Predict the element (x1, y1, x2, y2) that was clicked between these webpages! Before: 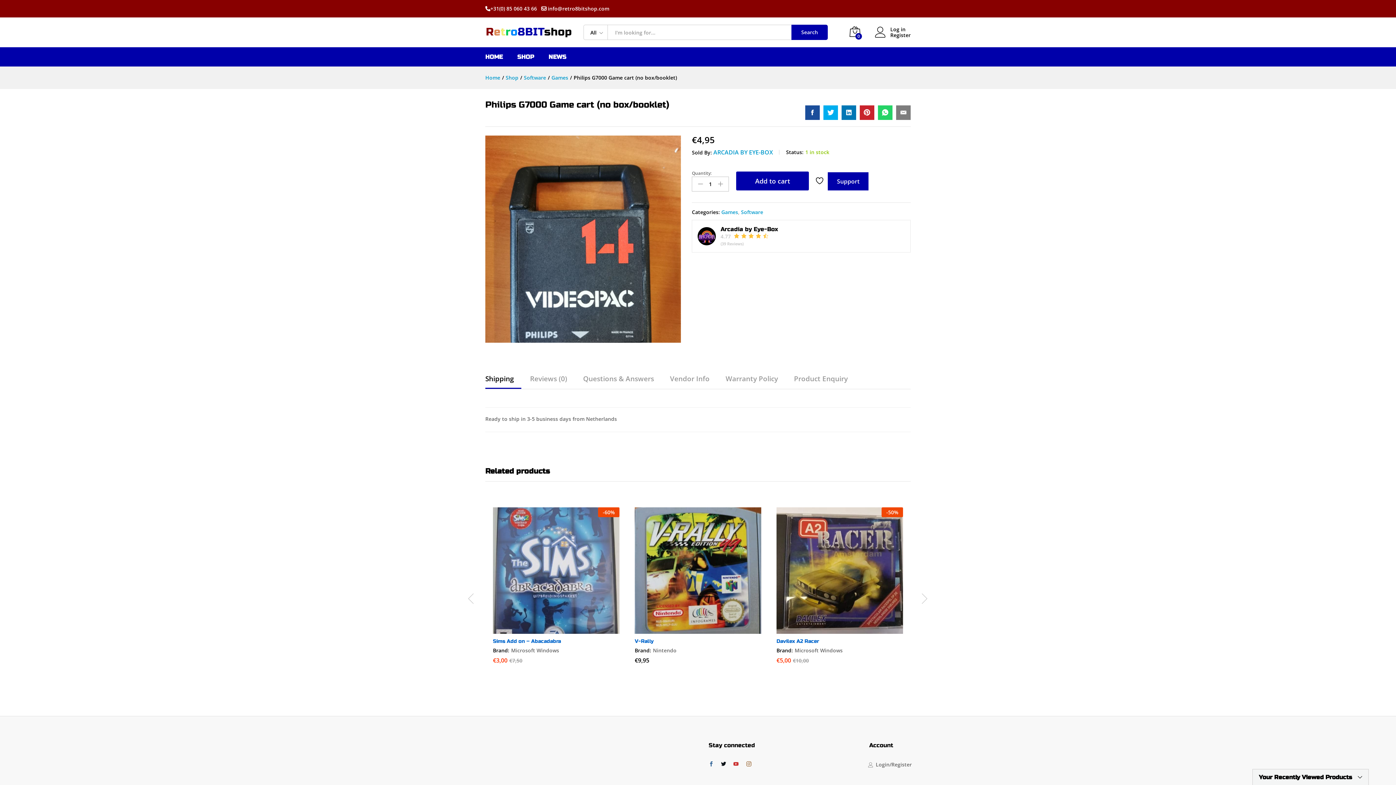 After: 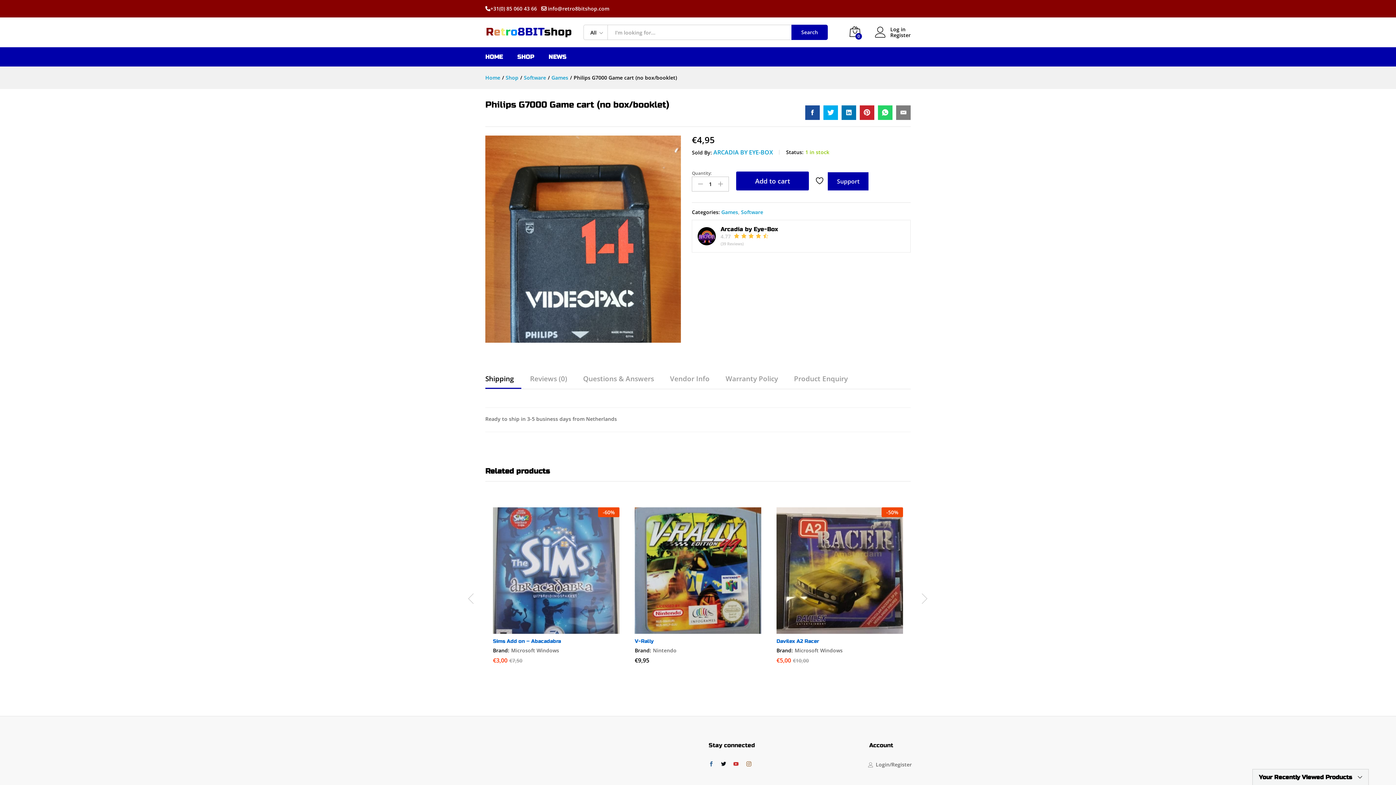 Action: bbox: (860, 105, 874, 120)